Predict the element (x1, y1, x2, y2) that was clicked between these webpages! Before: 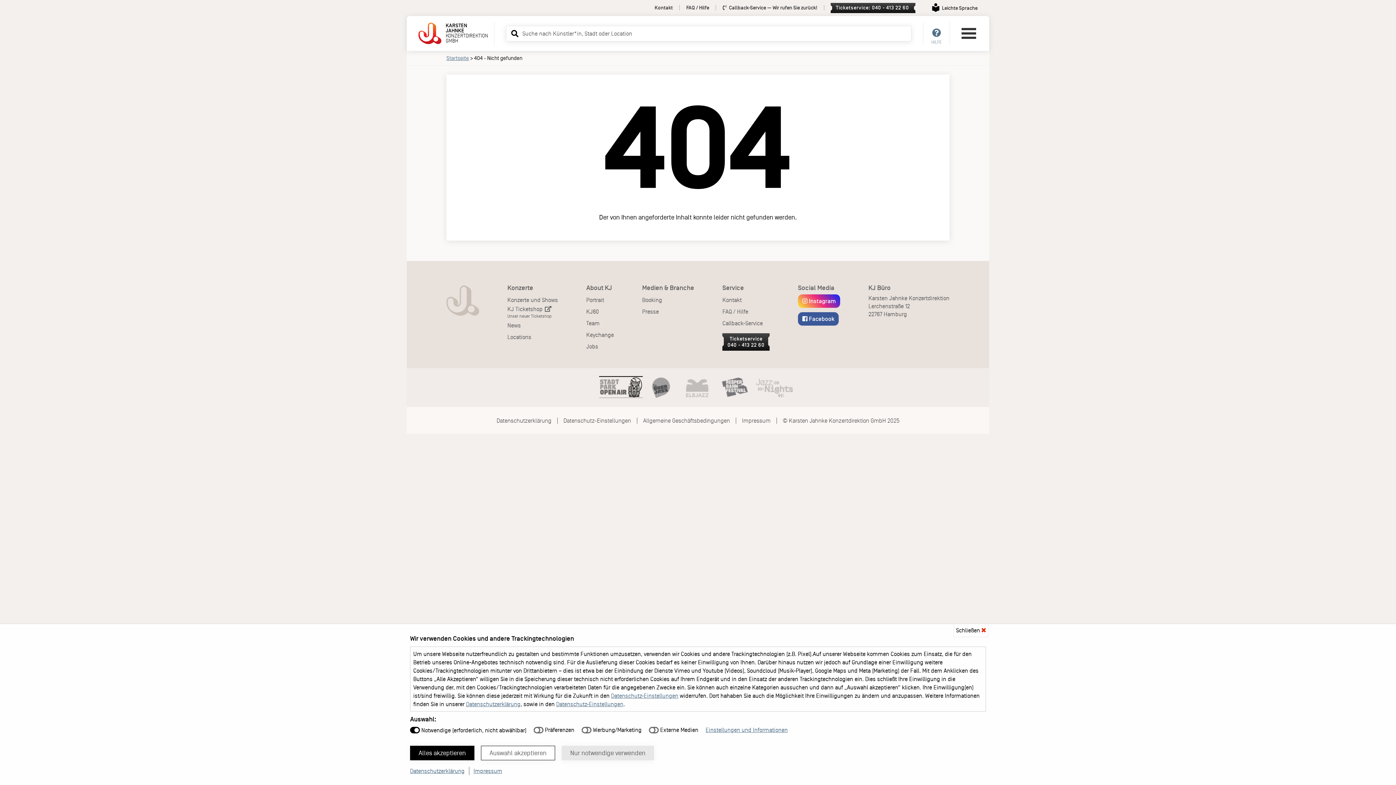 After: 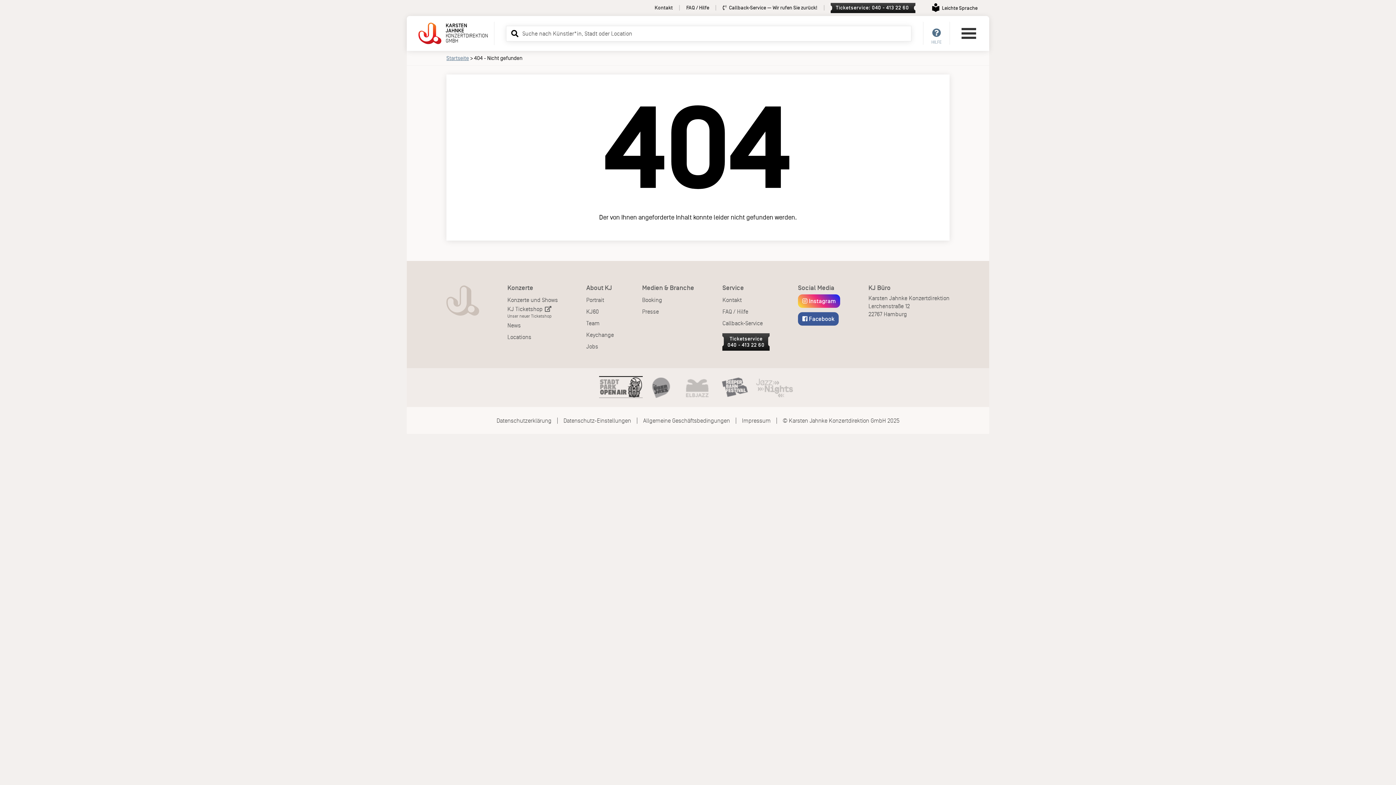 Action: label: Schließen  bbox: (953, 624, 988, 637)